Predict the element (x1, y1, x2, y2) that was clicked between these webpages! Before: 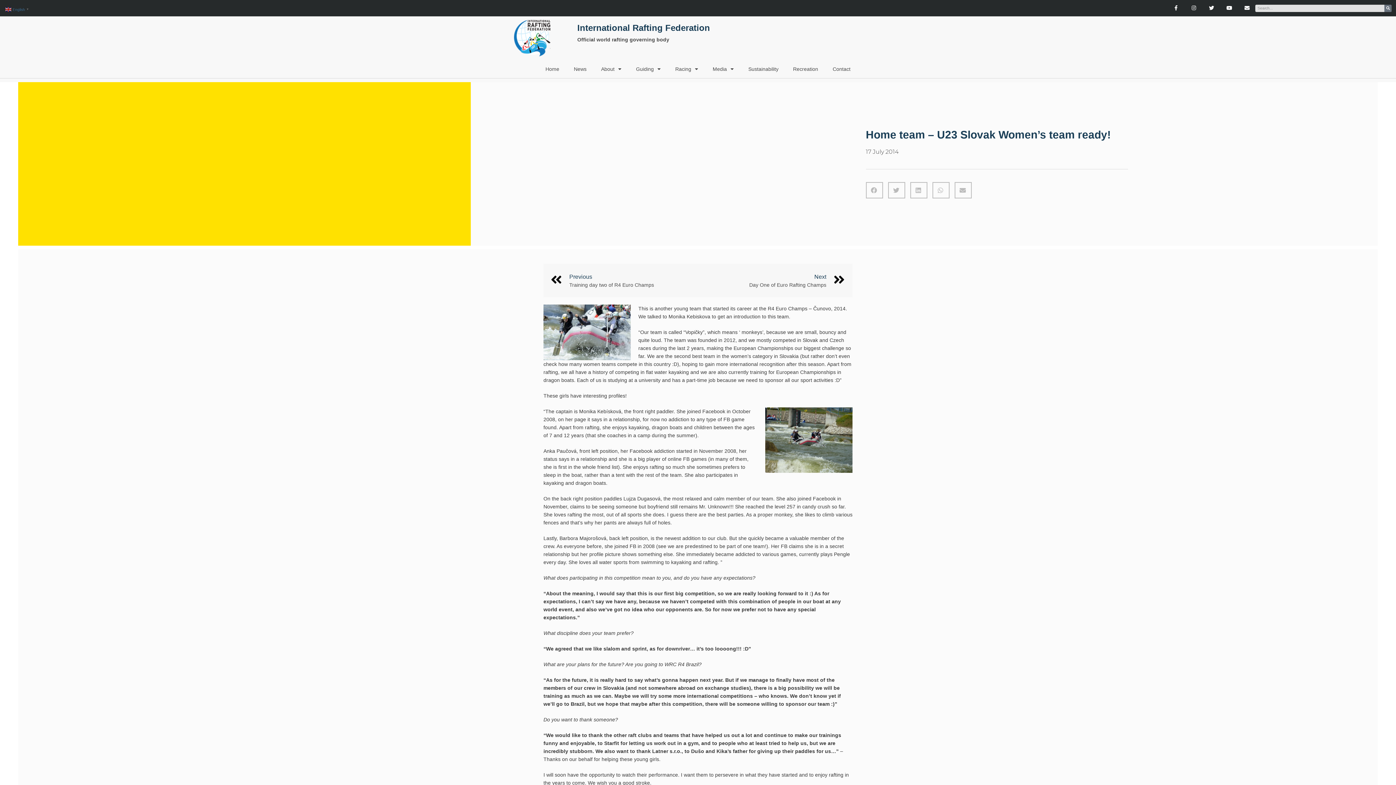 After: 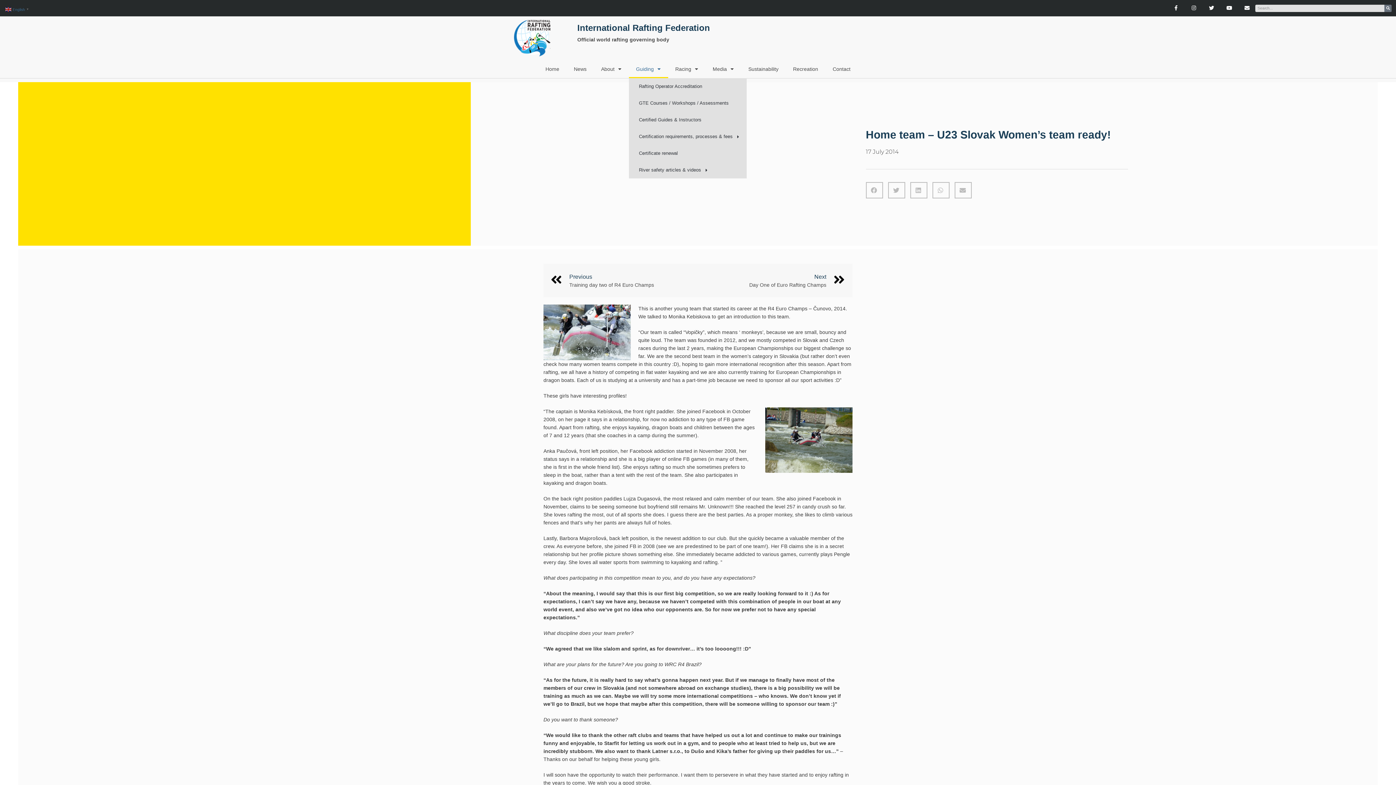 Action: bbox: (628, 60, 668, 78) label: Guiding